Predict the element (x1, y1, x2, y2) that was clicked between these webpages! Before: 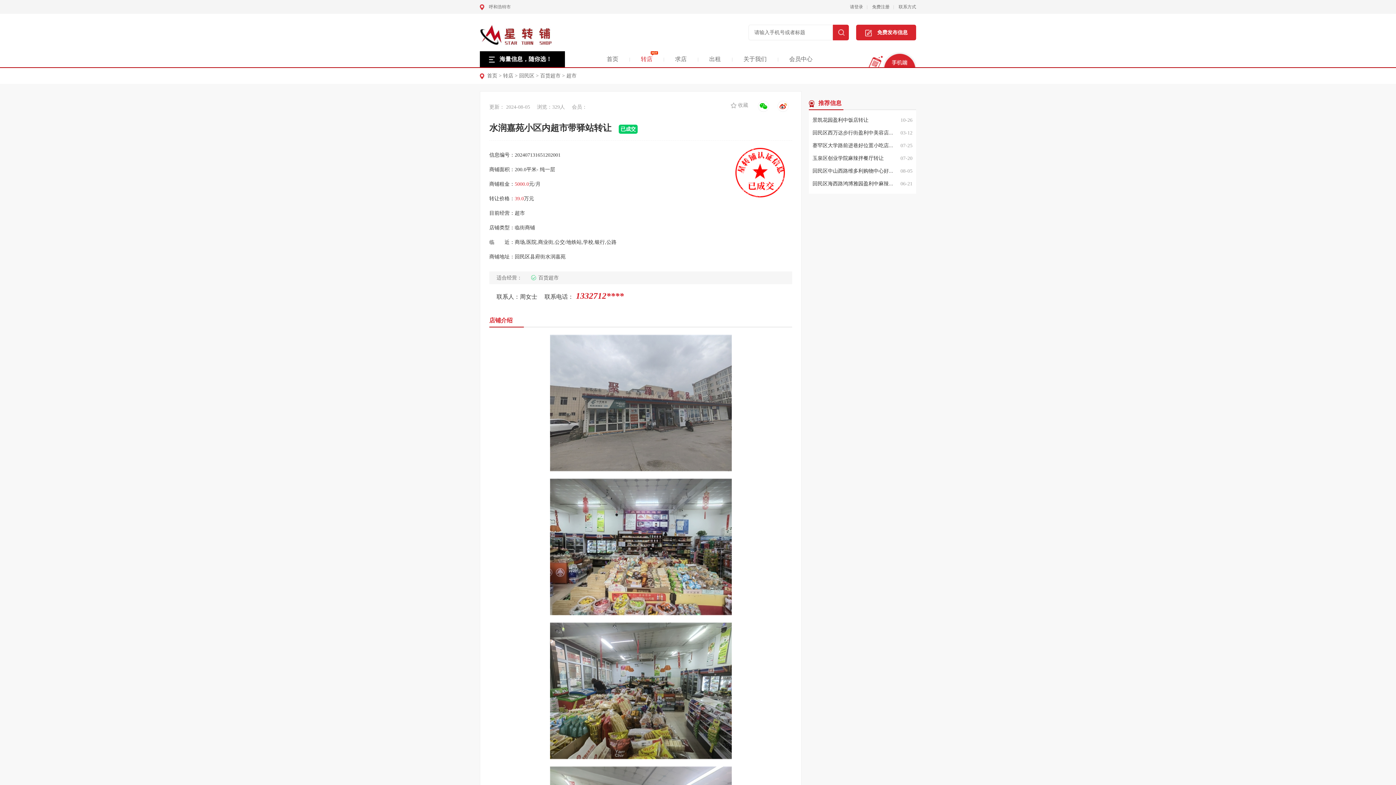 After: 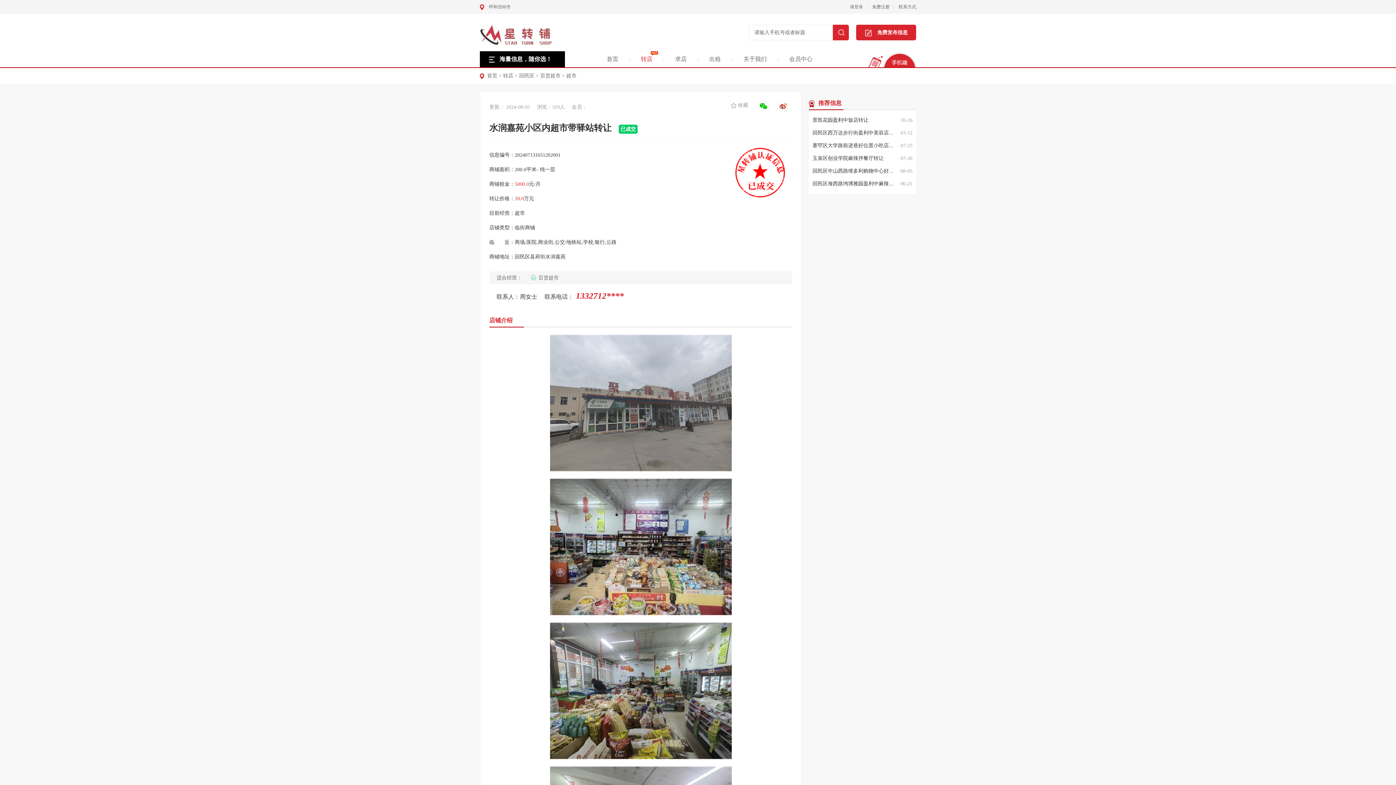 Action: bbox: (480, 40, 552, 46)